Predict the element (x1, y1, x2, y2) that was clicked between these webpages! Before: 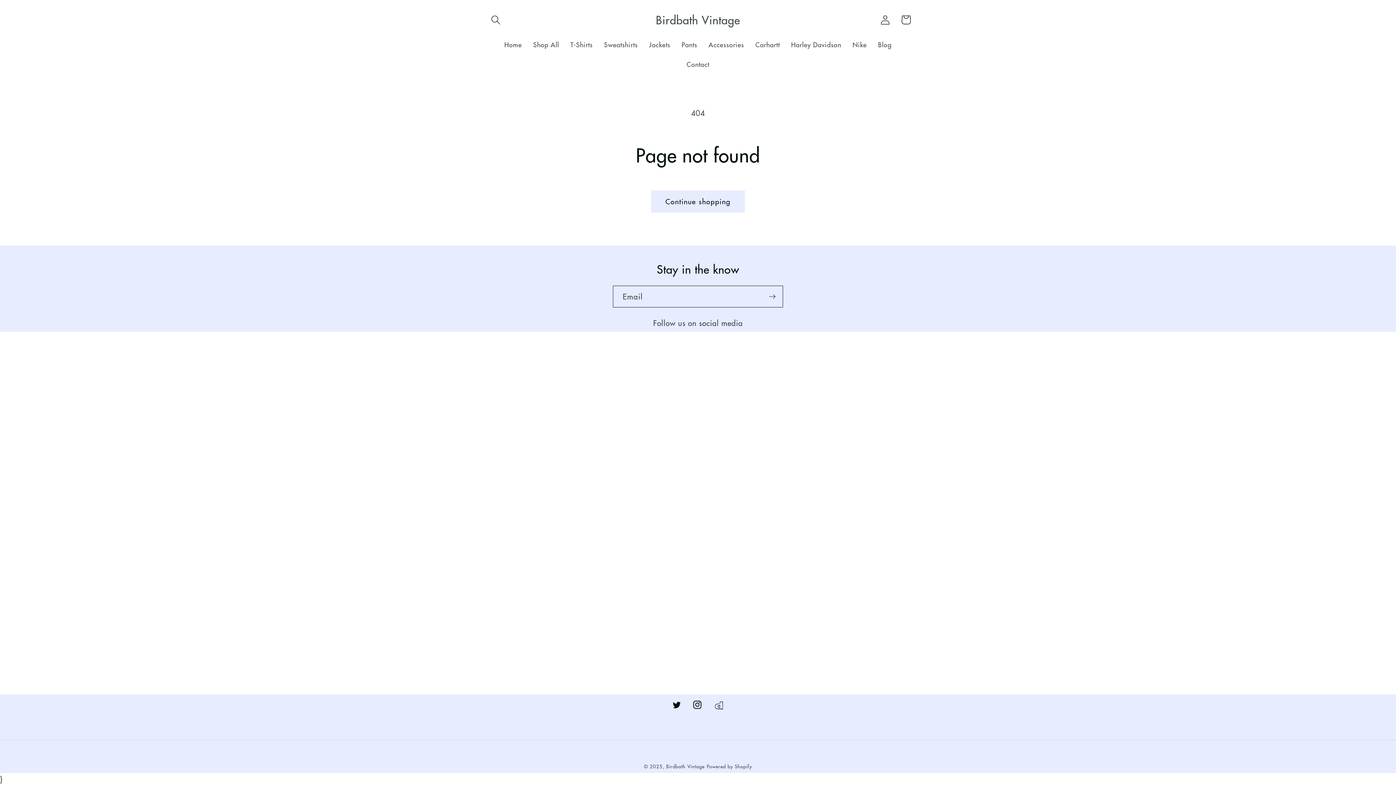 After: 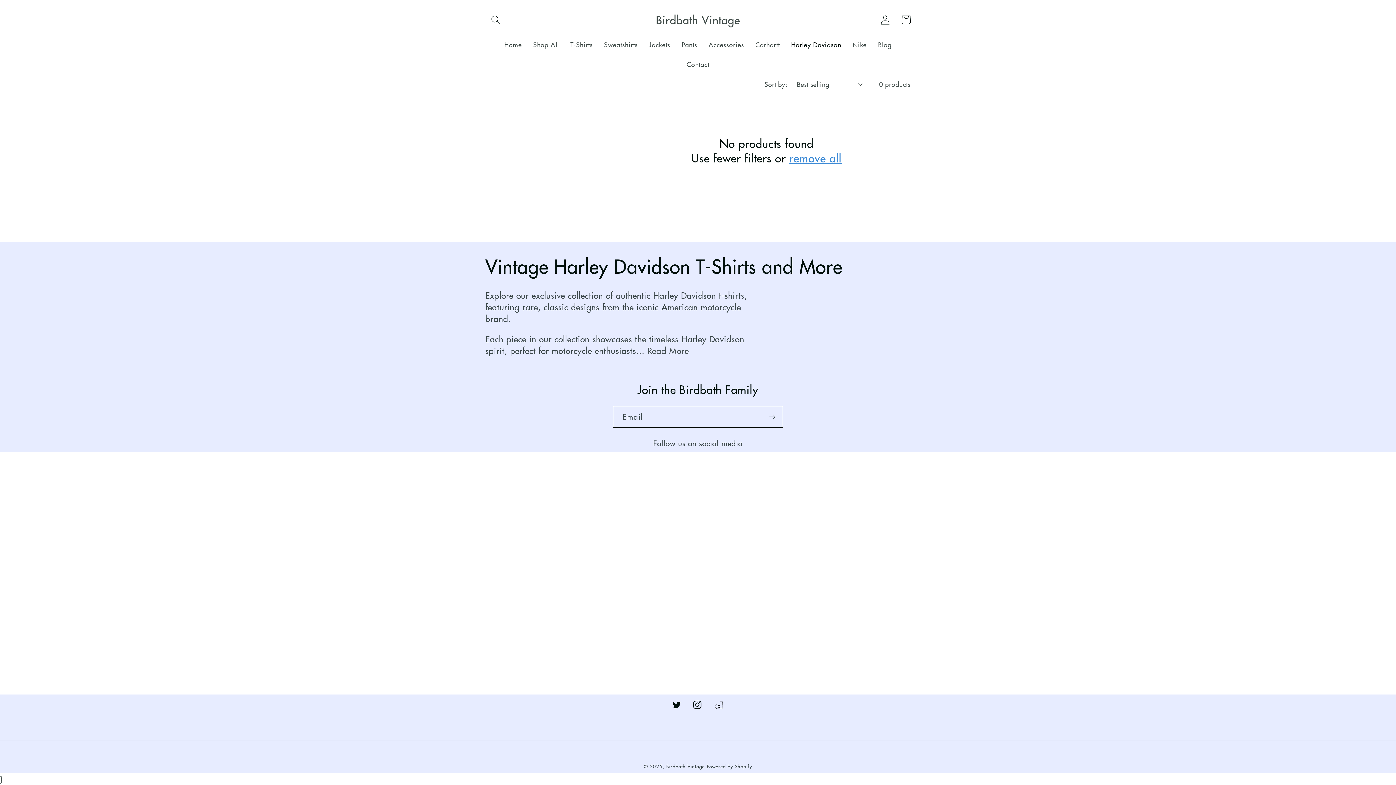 Action: label: Harley Davidson bbox: (785, 35, 847, 54)